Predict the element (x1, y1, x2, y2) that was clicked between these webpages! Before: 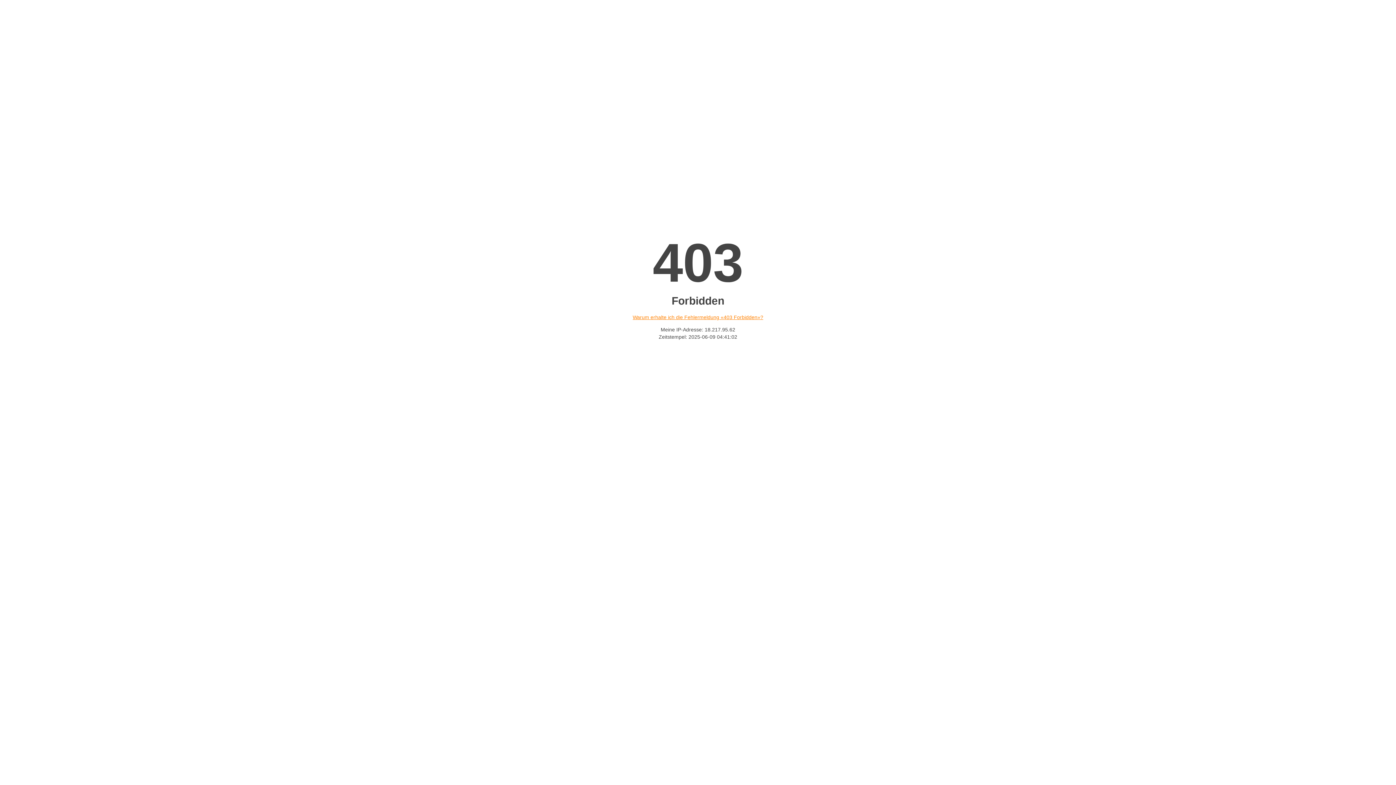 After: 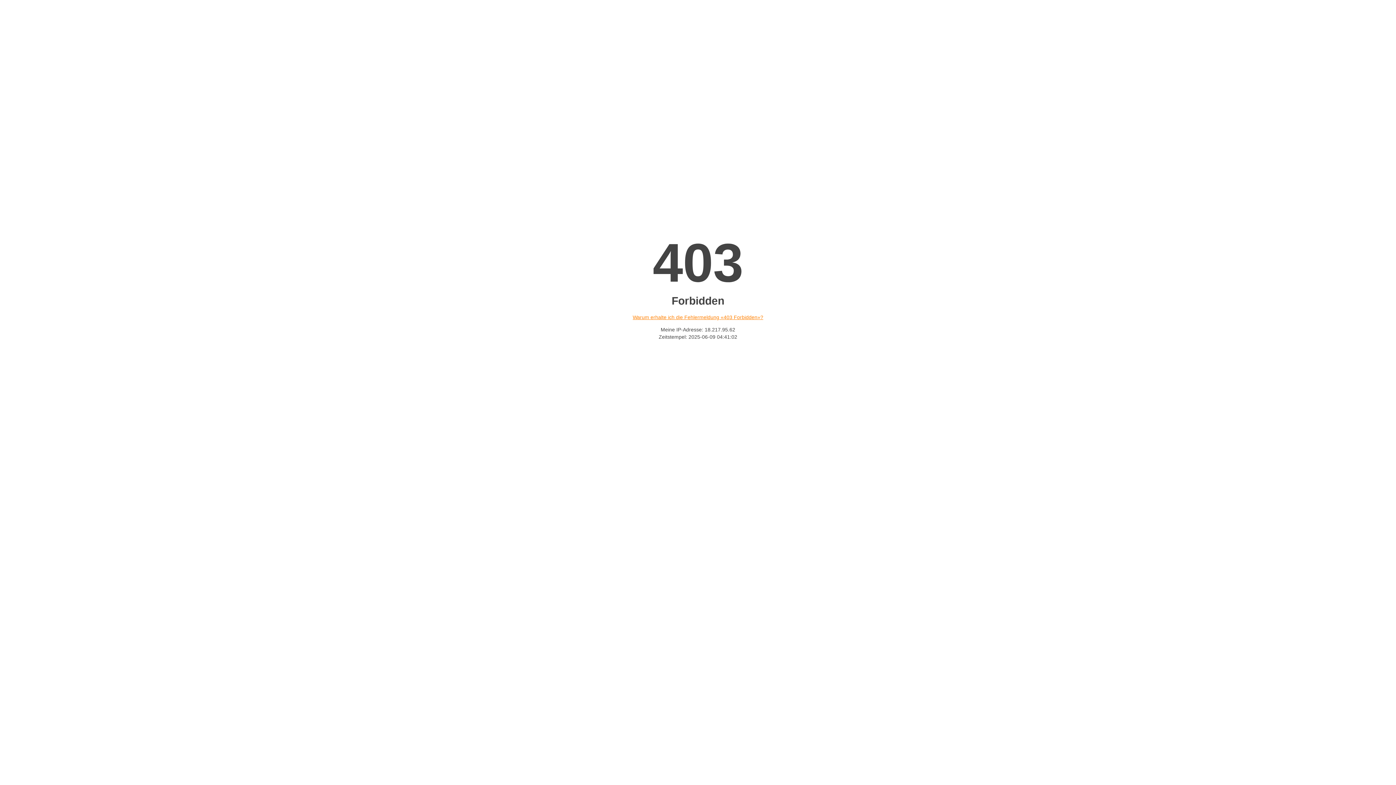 Action: label: Warum erhalte ich die Fehlermeldung «403 Forbidden»? bbox: (632, 314, 763, 320)